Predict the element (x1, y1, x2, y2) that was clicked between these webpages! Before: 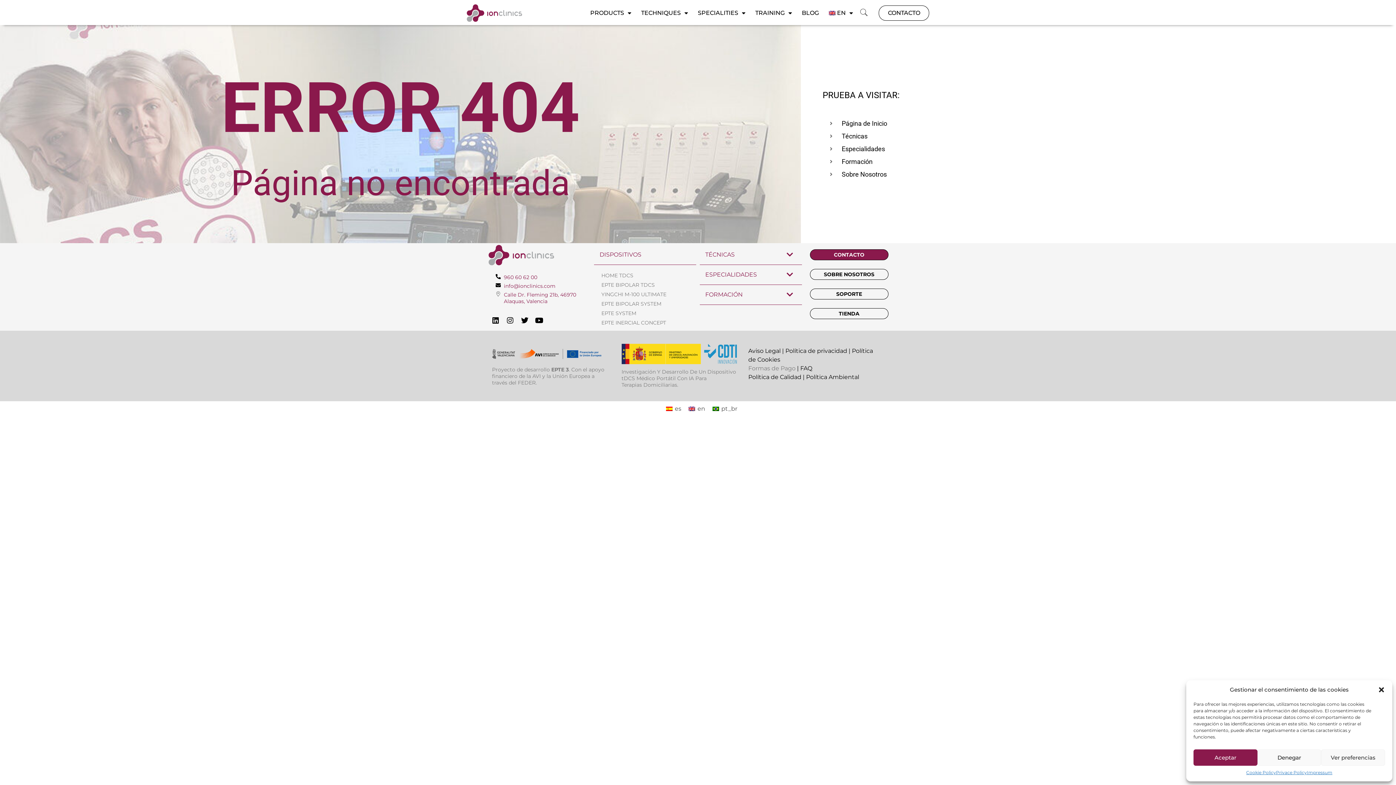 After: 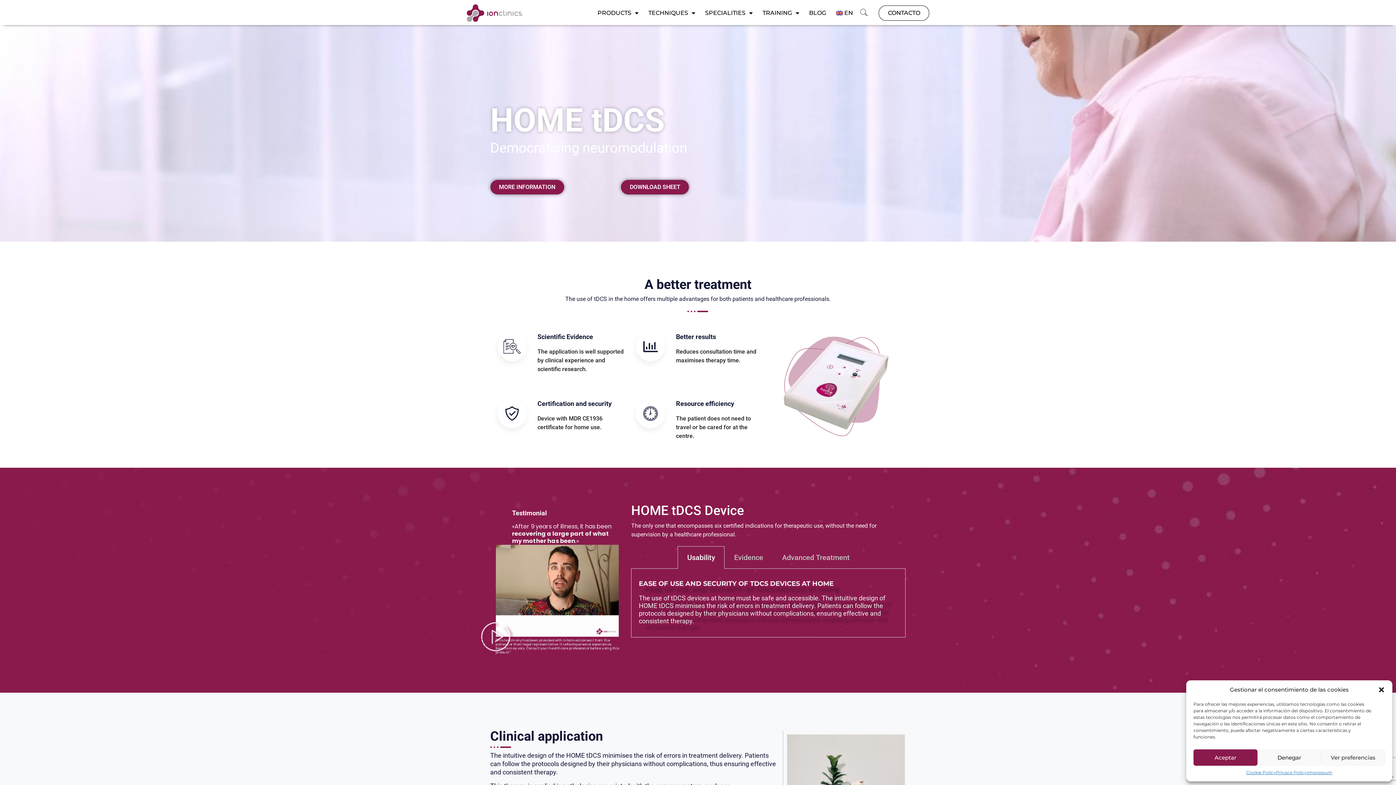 Action: label: HOME TDCS bbox: (601, 272, 696, 278)